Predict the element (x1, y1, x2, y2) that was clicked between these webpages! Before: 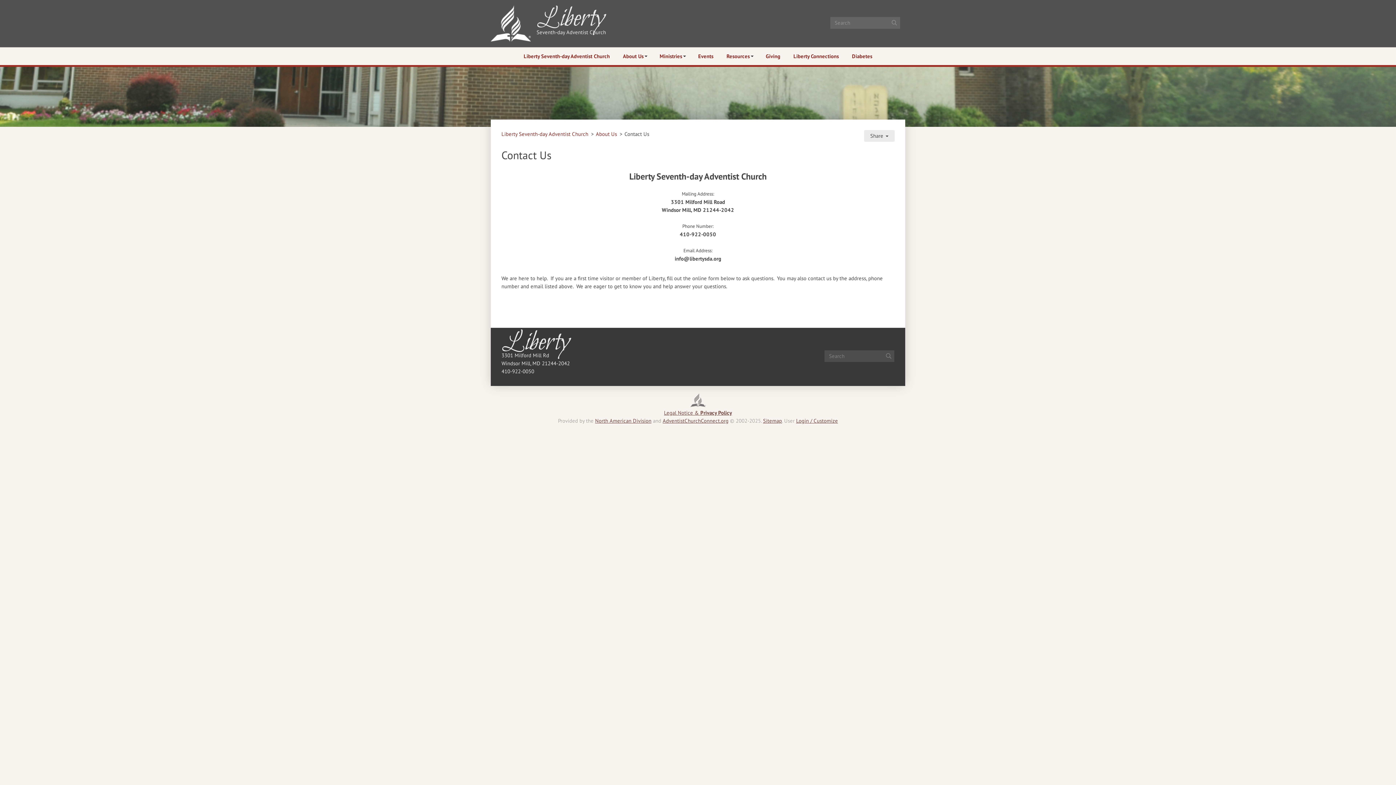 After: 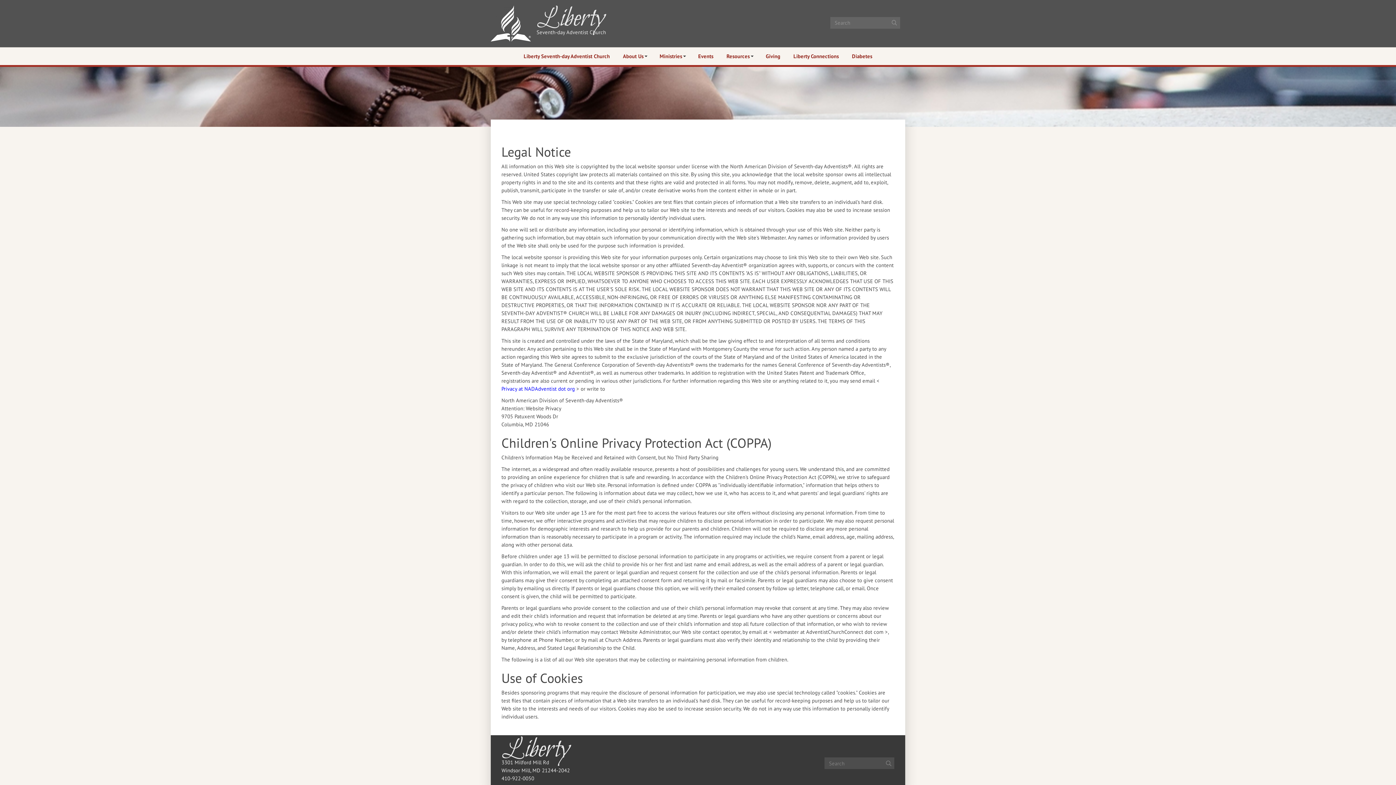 Action: bbox: (664, 409, 732, 416) label: Legal Notice & Privacy Policy